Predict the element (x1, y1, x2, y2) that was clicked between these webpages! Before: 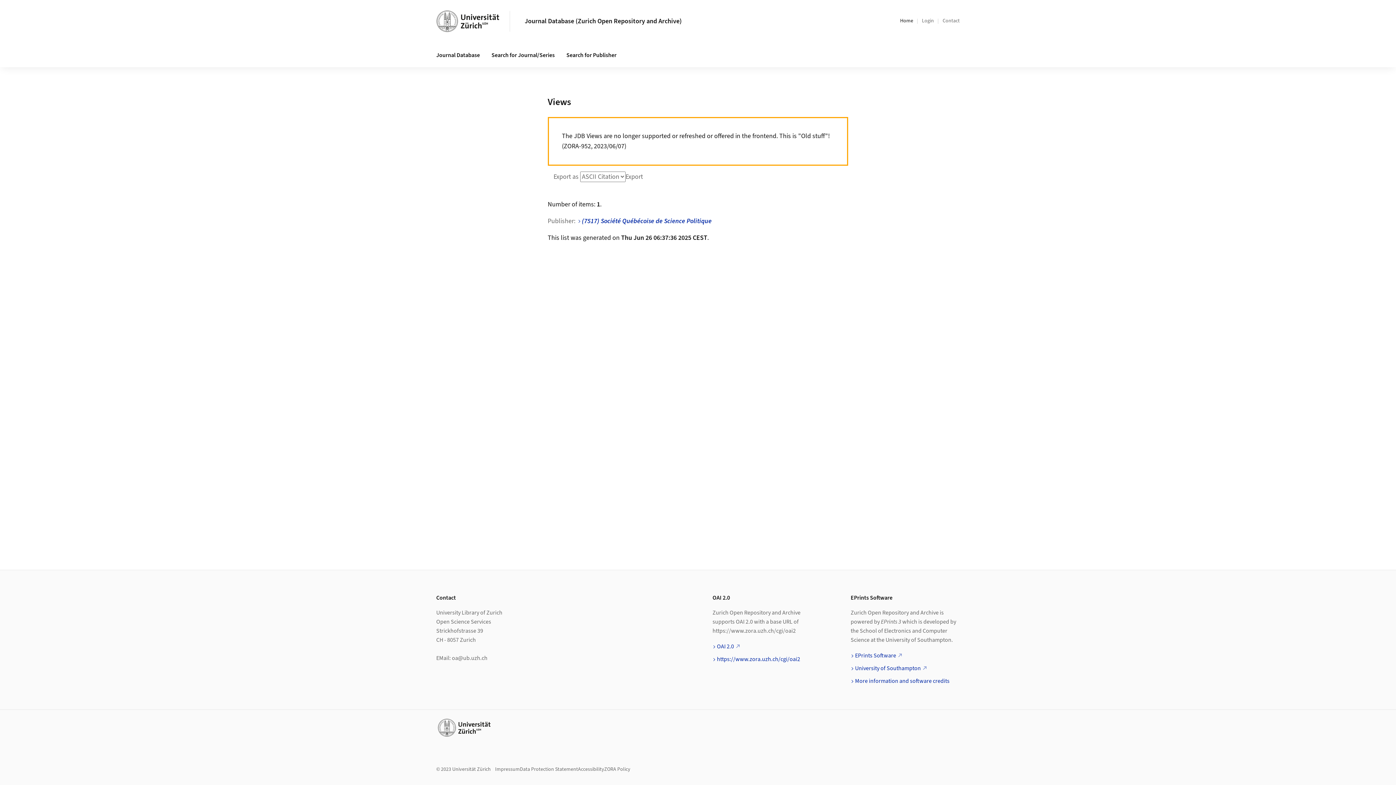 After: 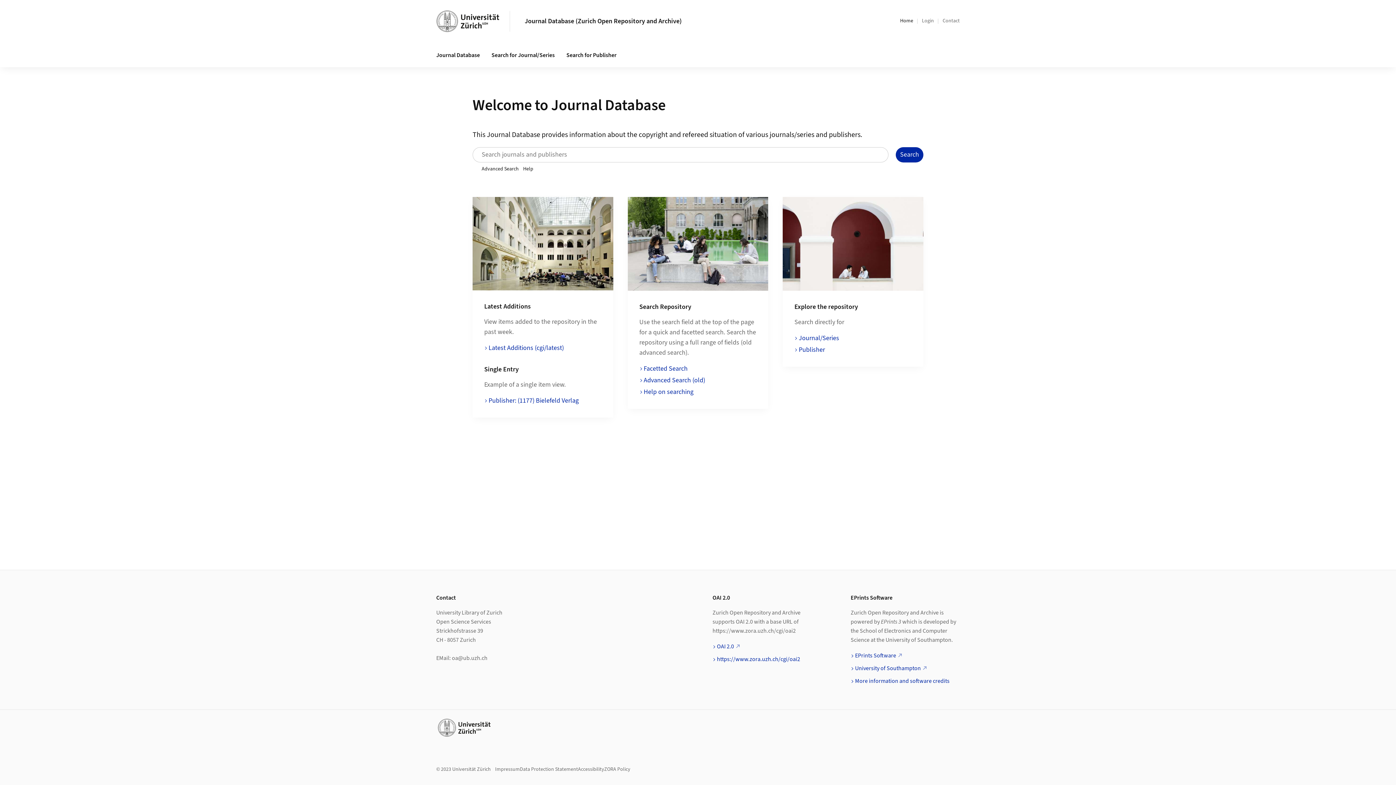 Action: label: Home bbox: (900, 17, 913, 24)